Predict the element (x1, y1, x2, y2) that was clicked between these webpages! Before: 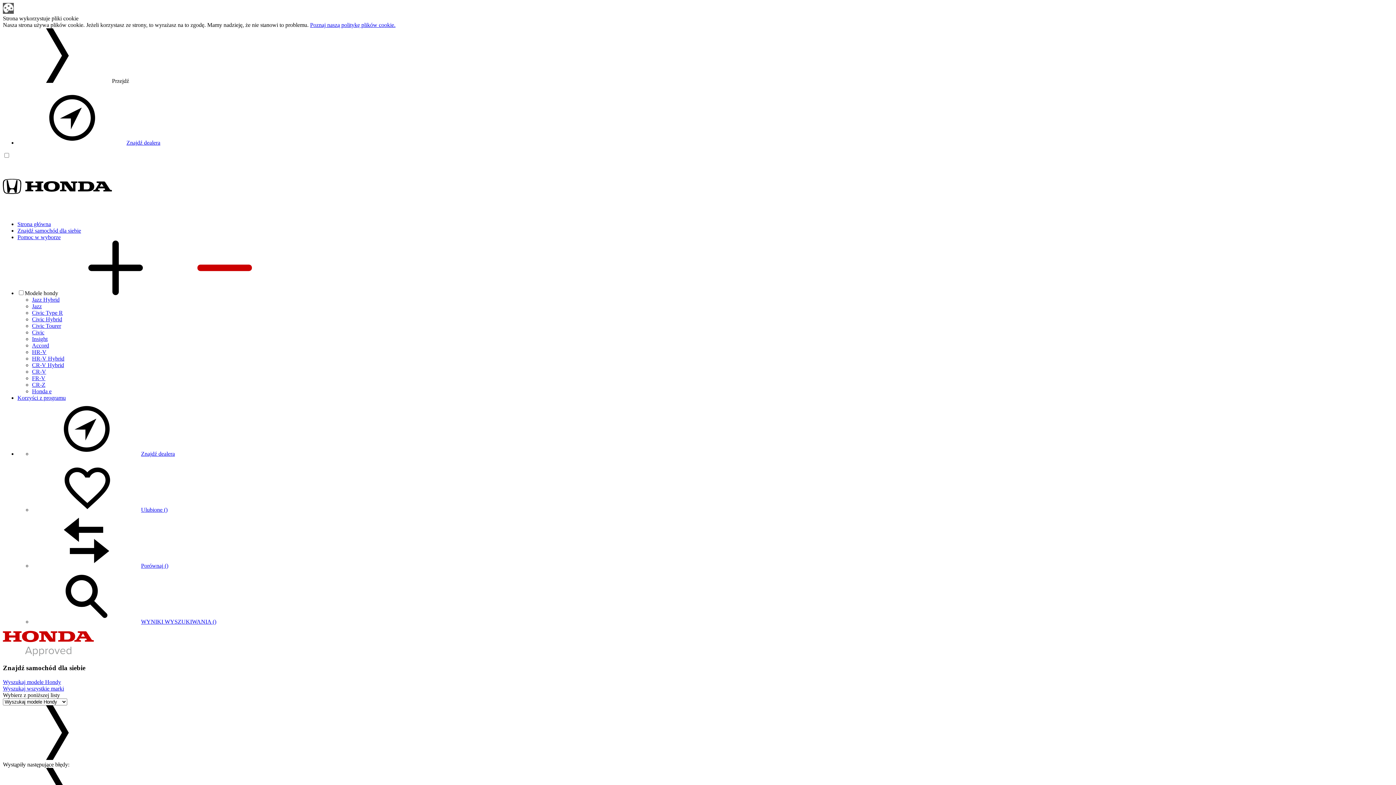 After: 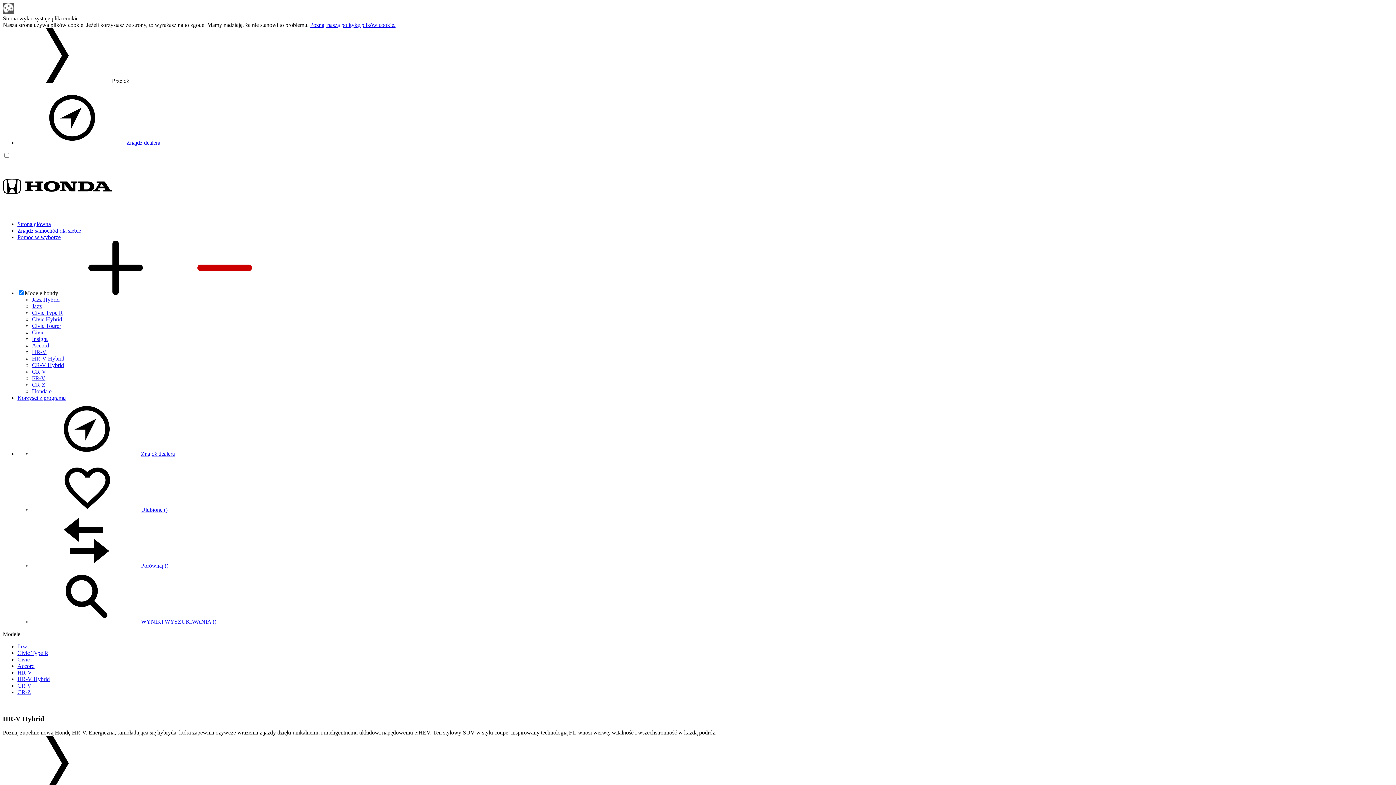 Action: bbox: (32, 355, 64, 361) label: HR-V Hybrid